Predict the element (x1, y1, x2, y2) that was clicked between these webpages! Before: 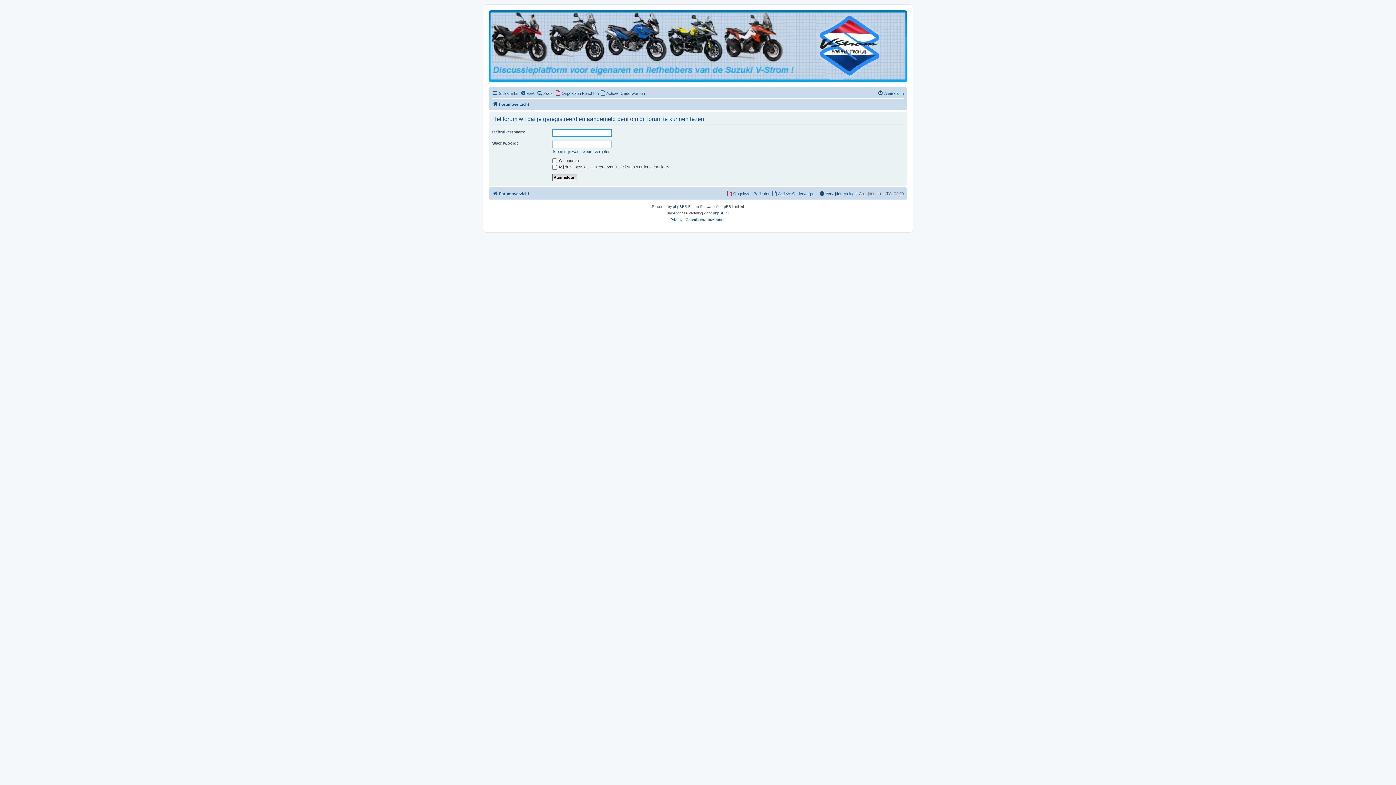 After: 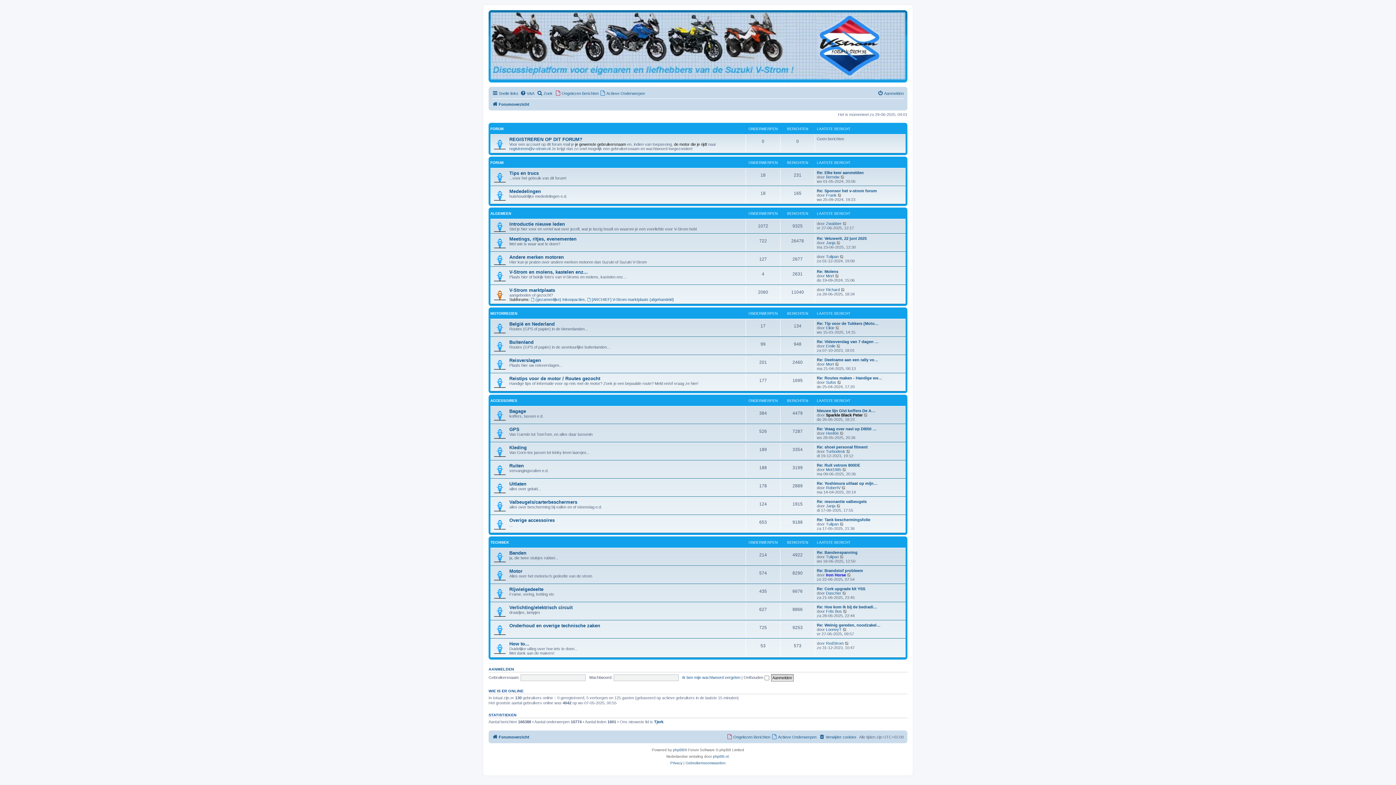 Action: bbox: (488, 10, 907, 82)